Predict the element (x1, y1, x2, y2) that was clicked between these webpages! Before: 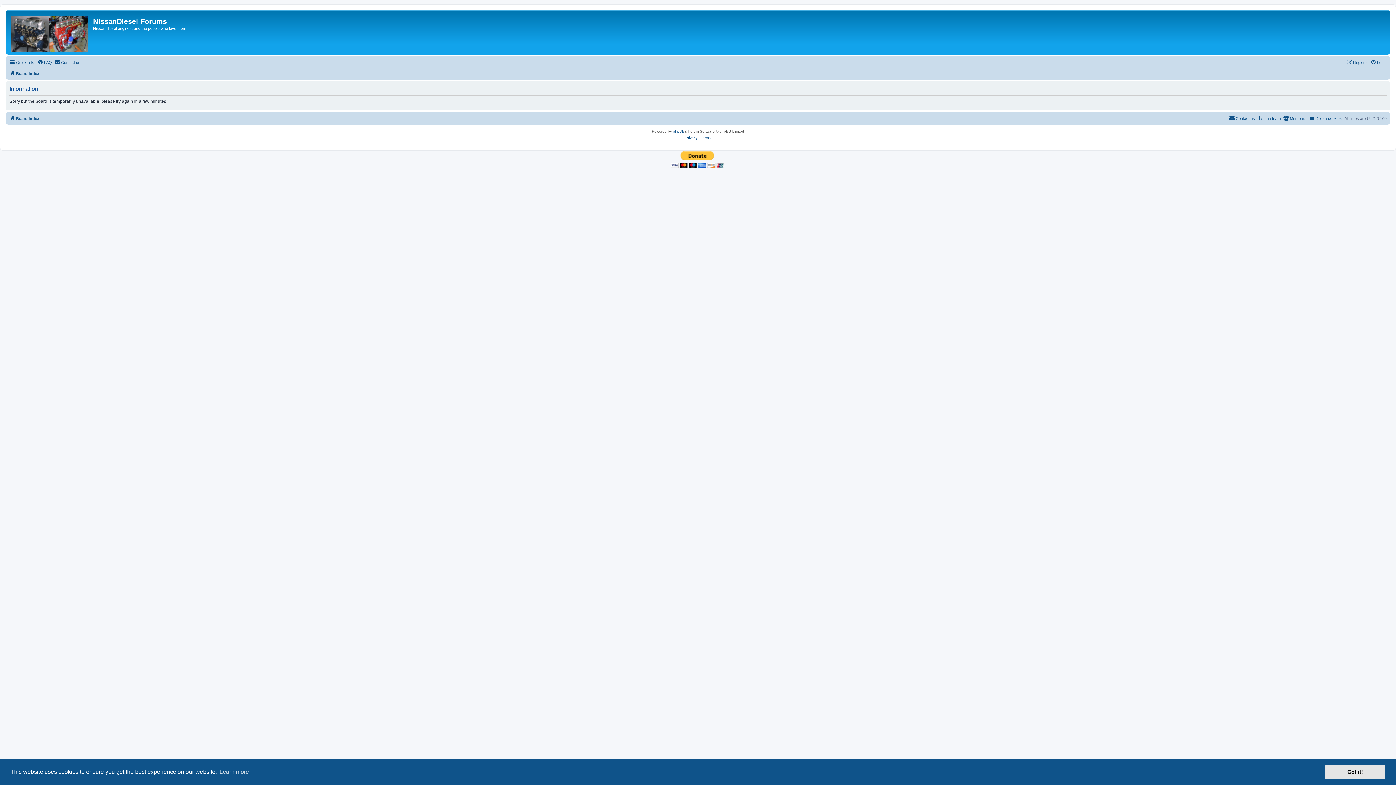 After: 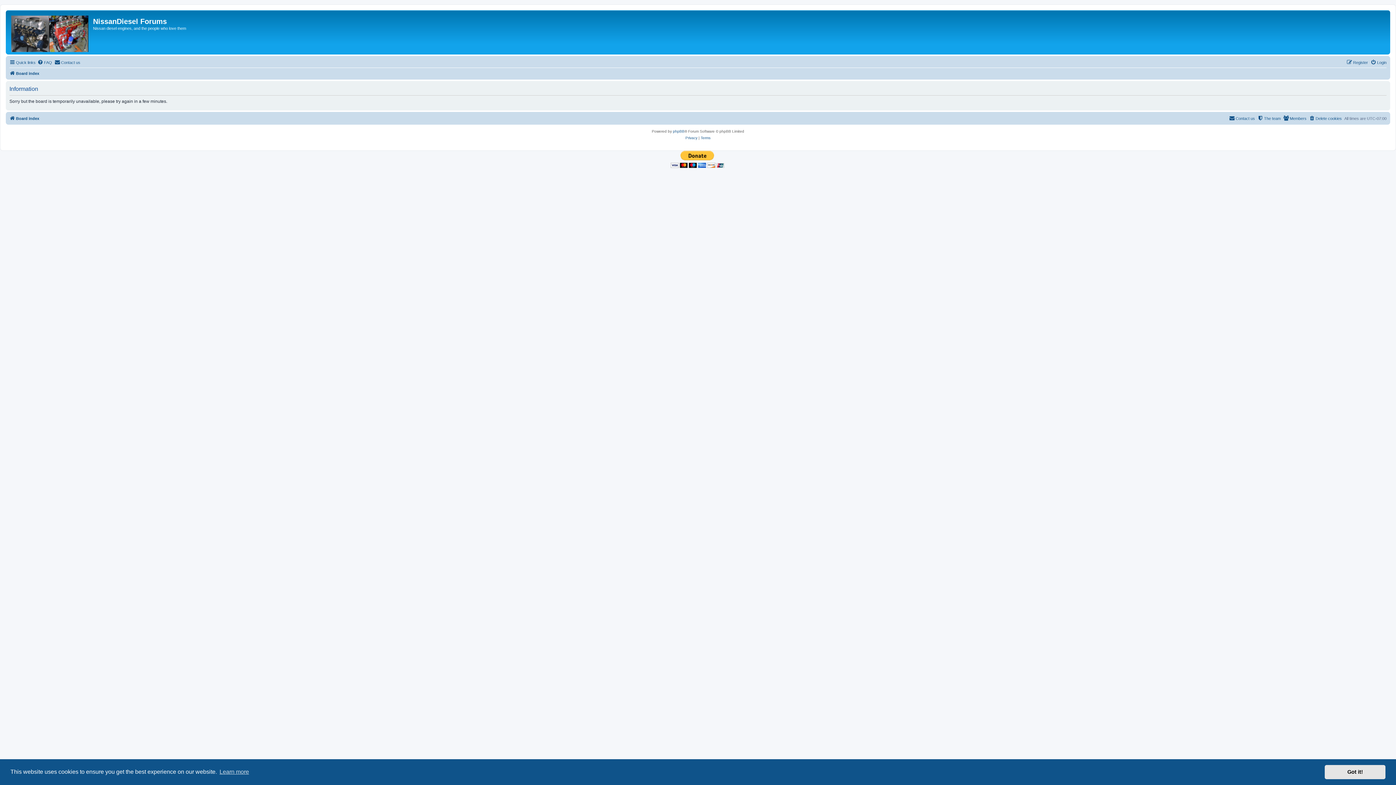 Action: bbox: (1257, 114, 1281, 122) label: The team